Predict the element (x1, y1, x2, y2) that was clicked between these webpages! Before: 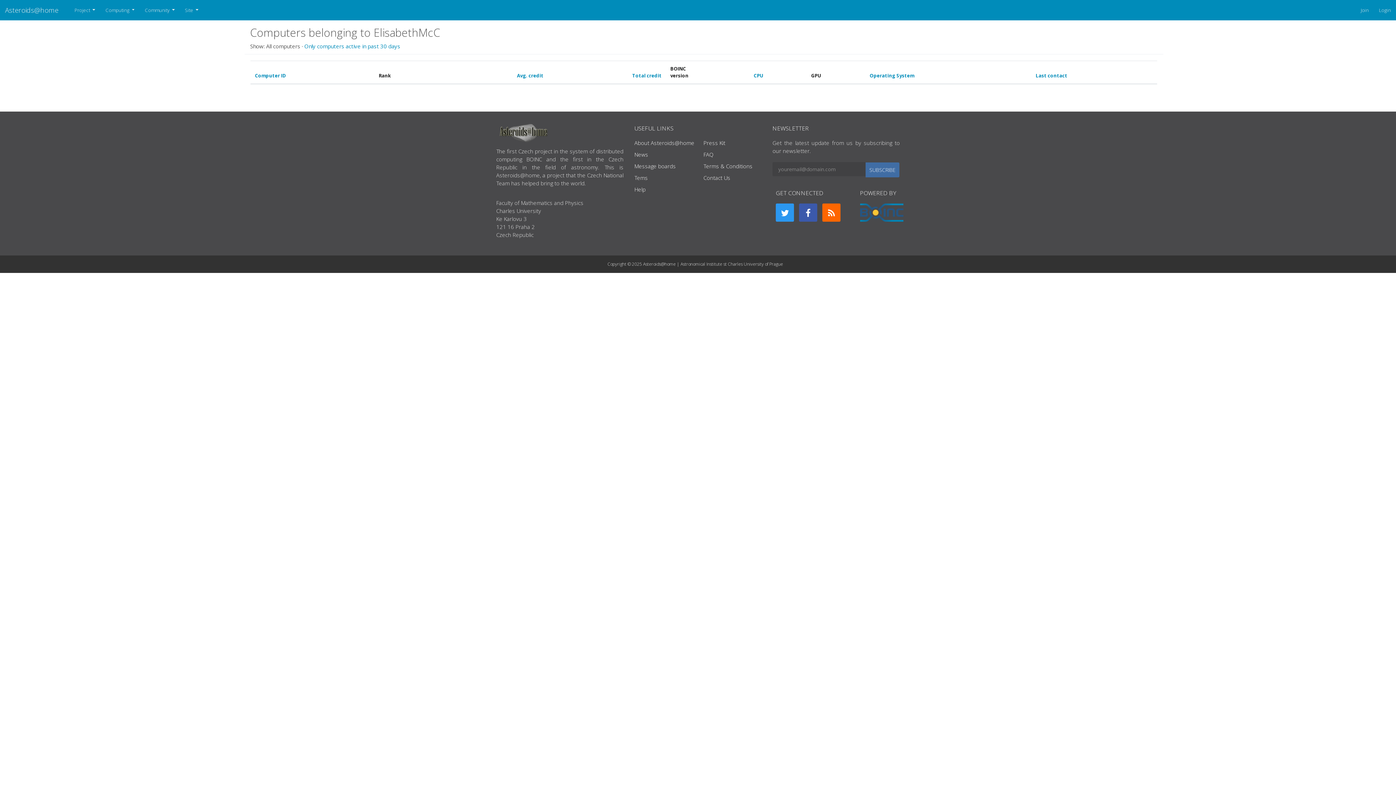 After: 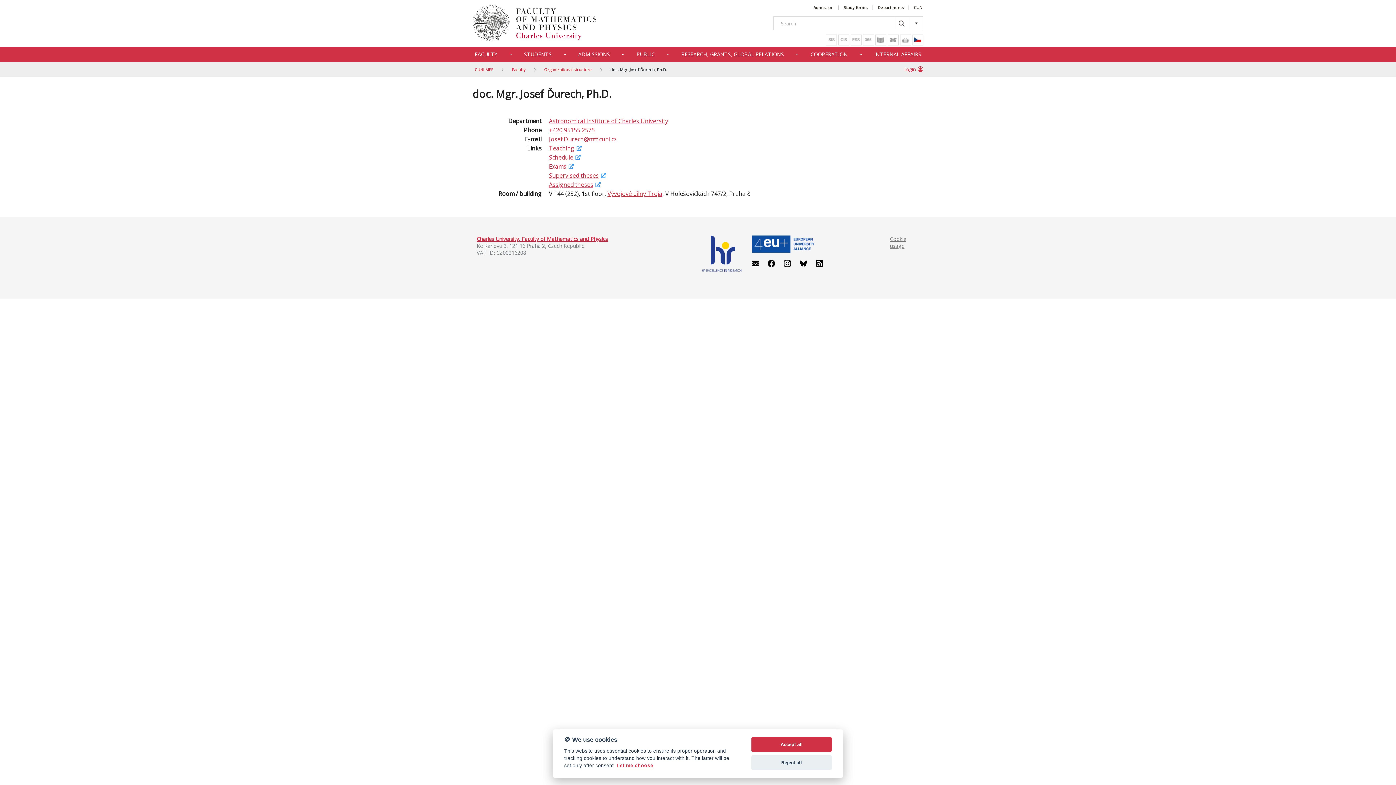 Action: bbox: (703, 174, 730, 181) label: Contact Us